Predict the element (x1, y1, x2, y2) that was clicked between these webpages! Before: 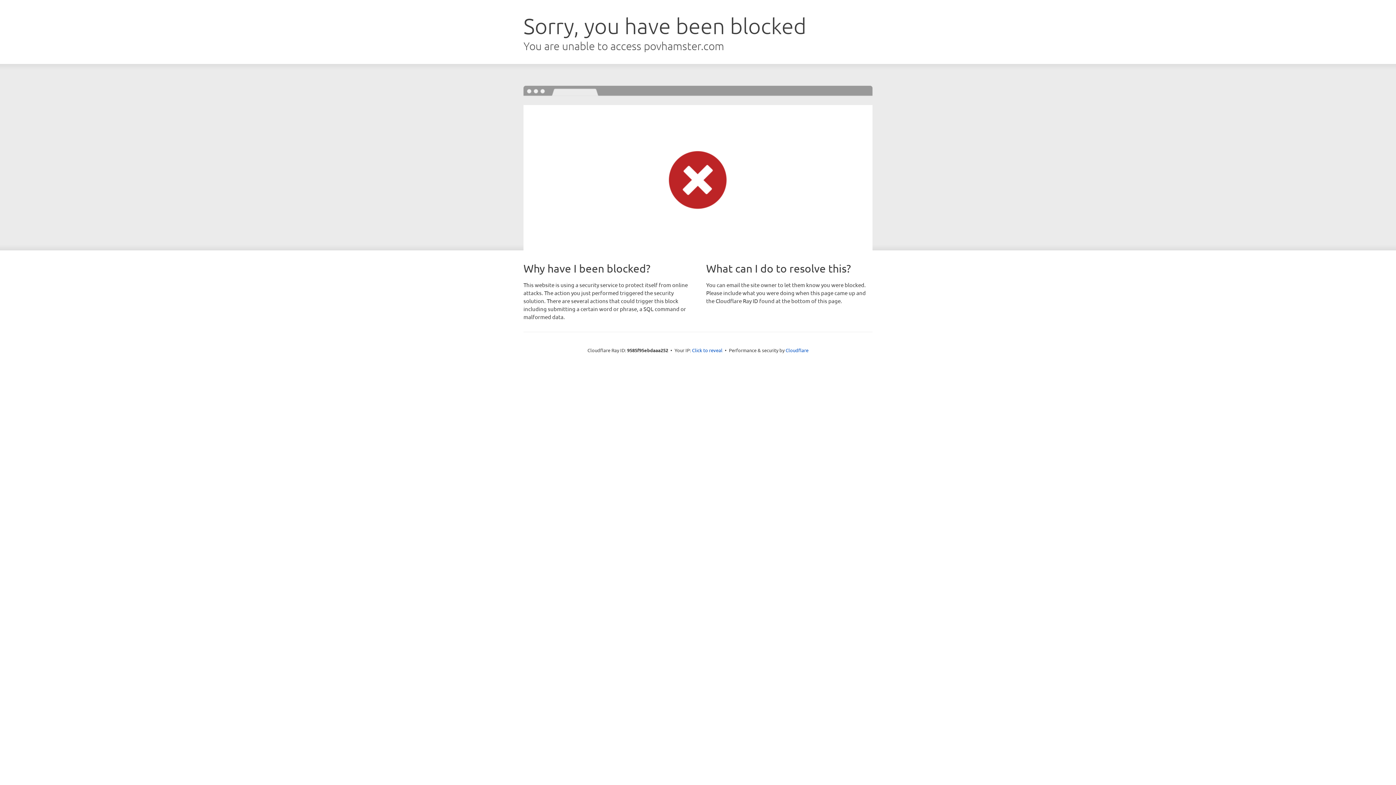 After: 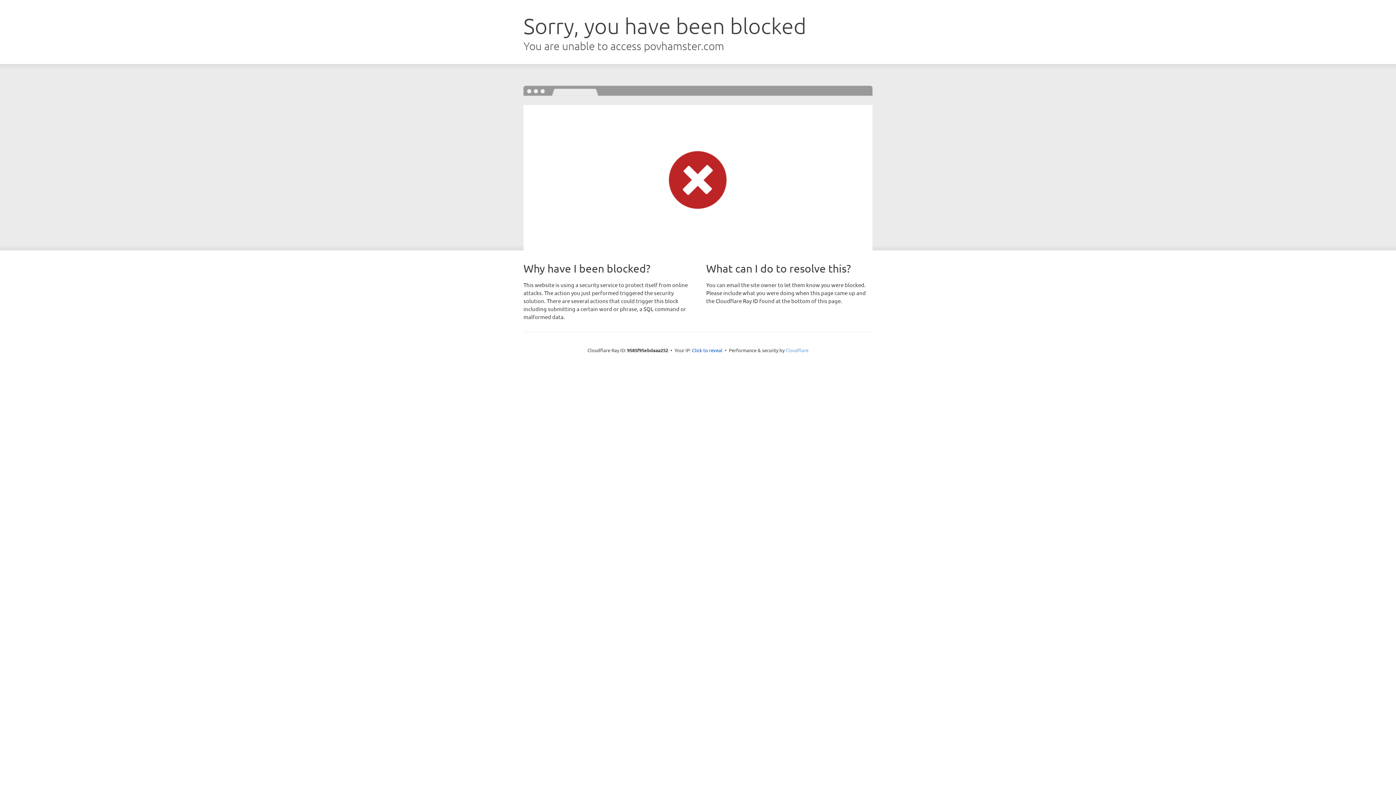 Action: bbox: (785, 347, 808, 353) label: Cloudflare